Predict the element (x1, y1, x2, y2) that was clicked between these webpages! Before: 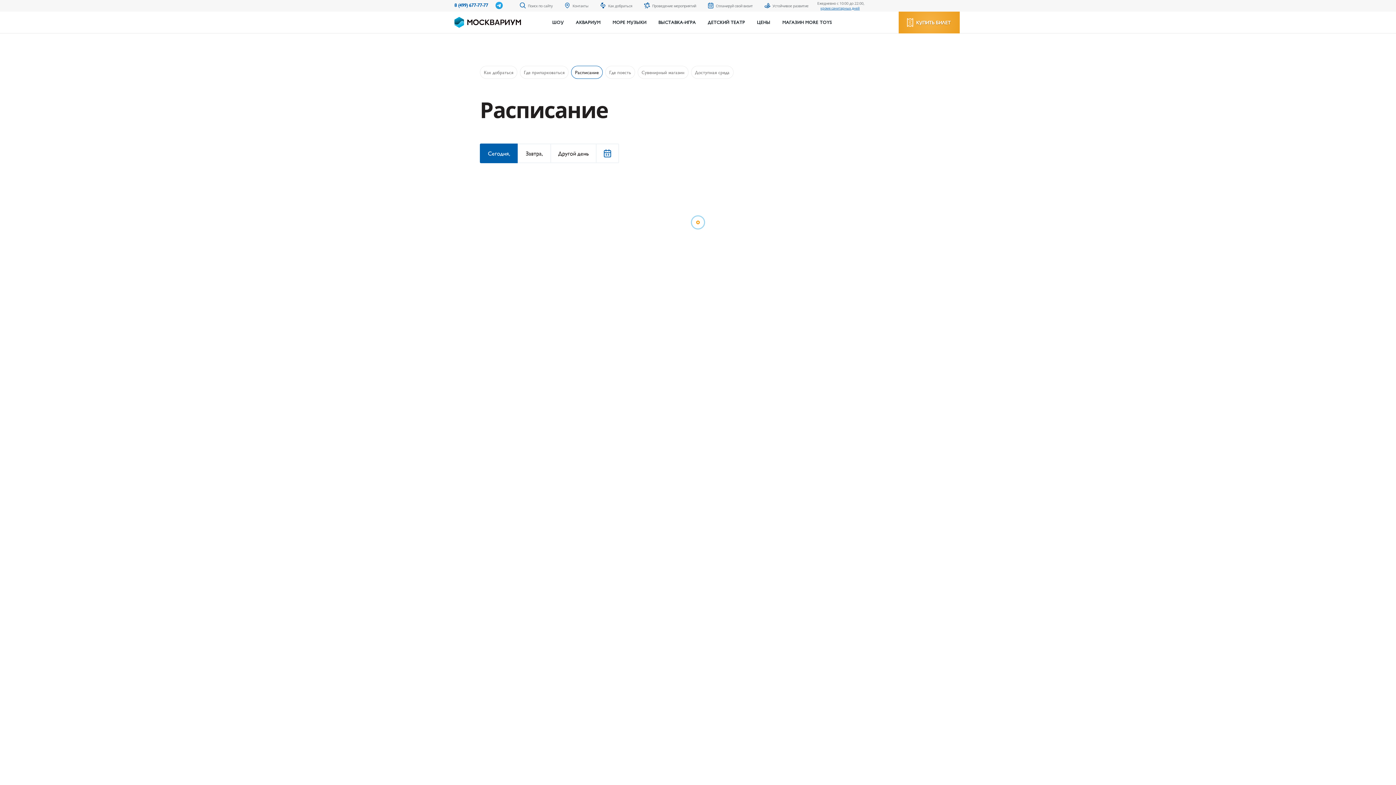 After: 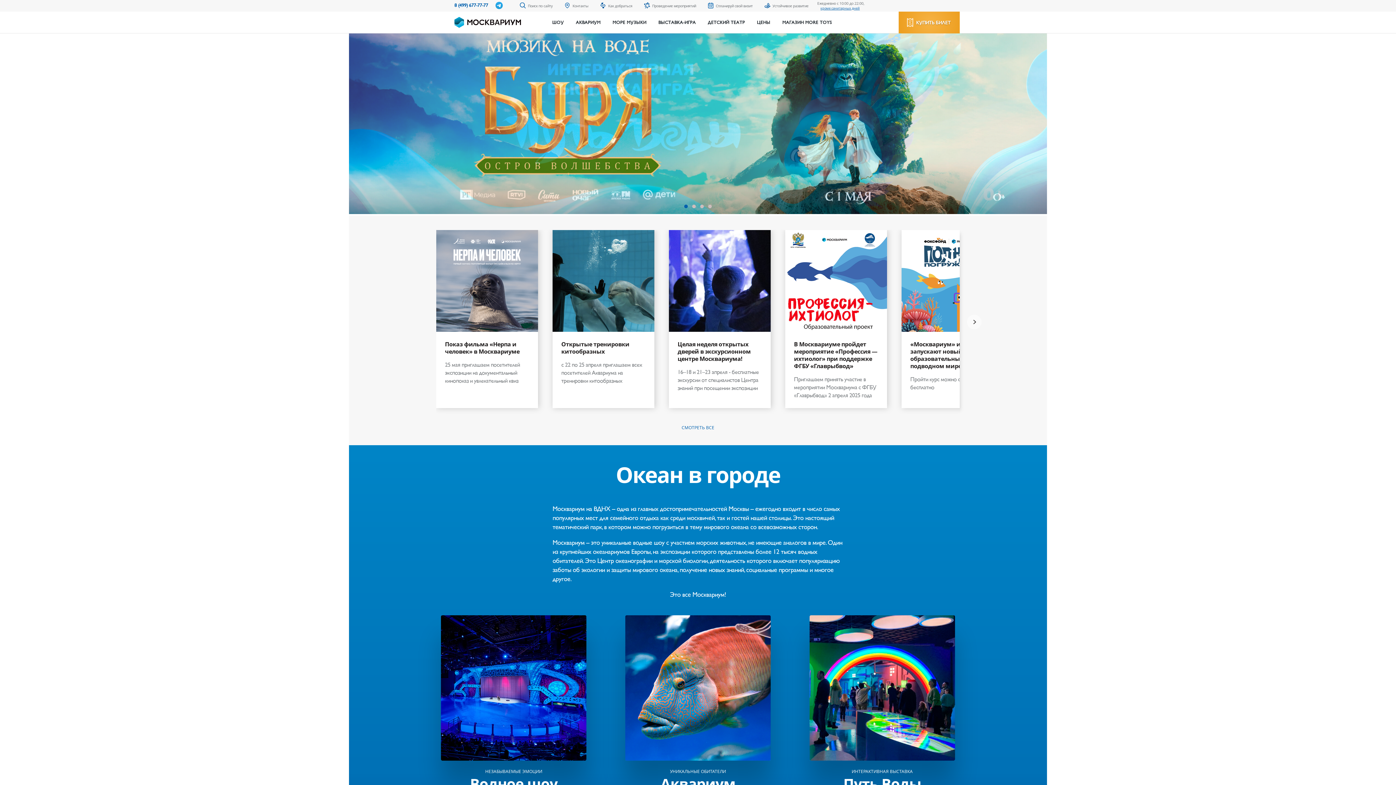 Action: bbox: (454, 15, 521, 28)